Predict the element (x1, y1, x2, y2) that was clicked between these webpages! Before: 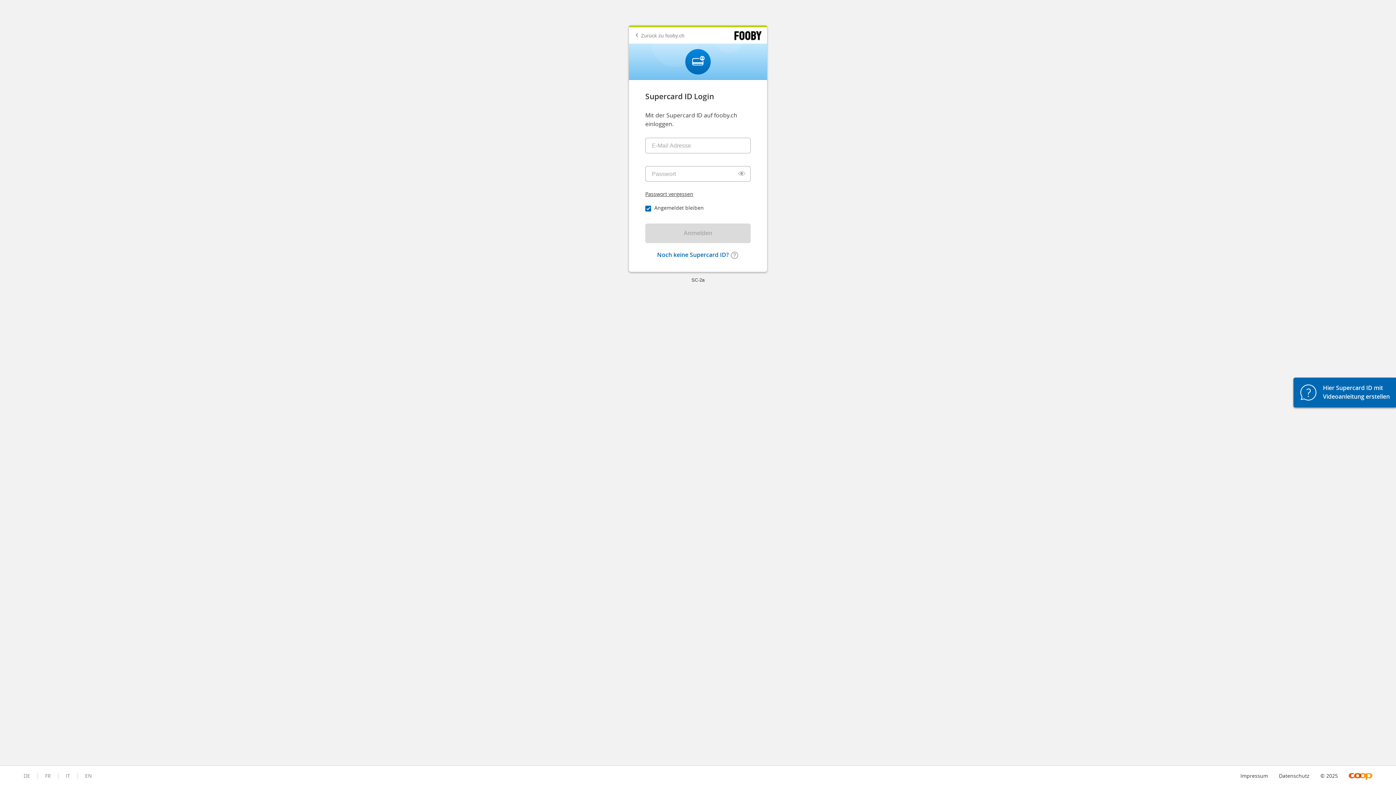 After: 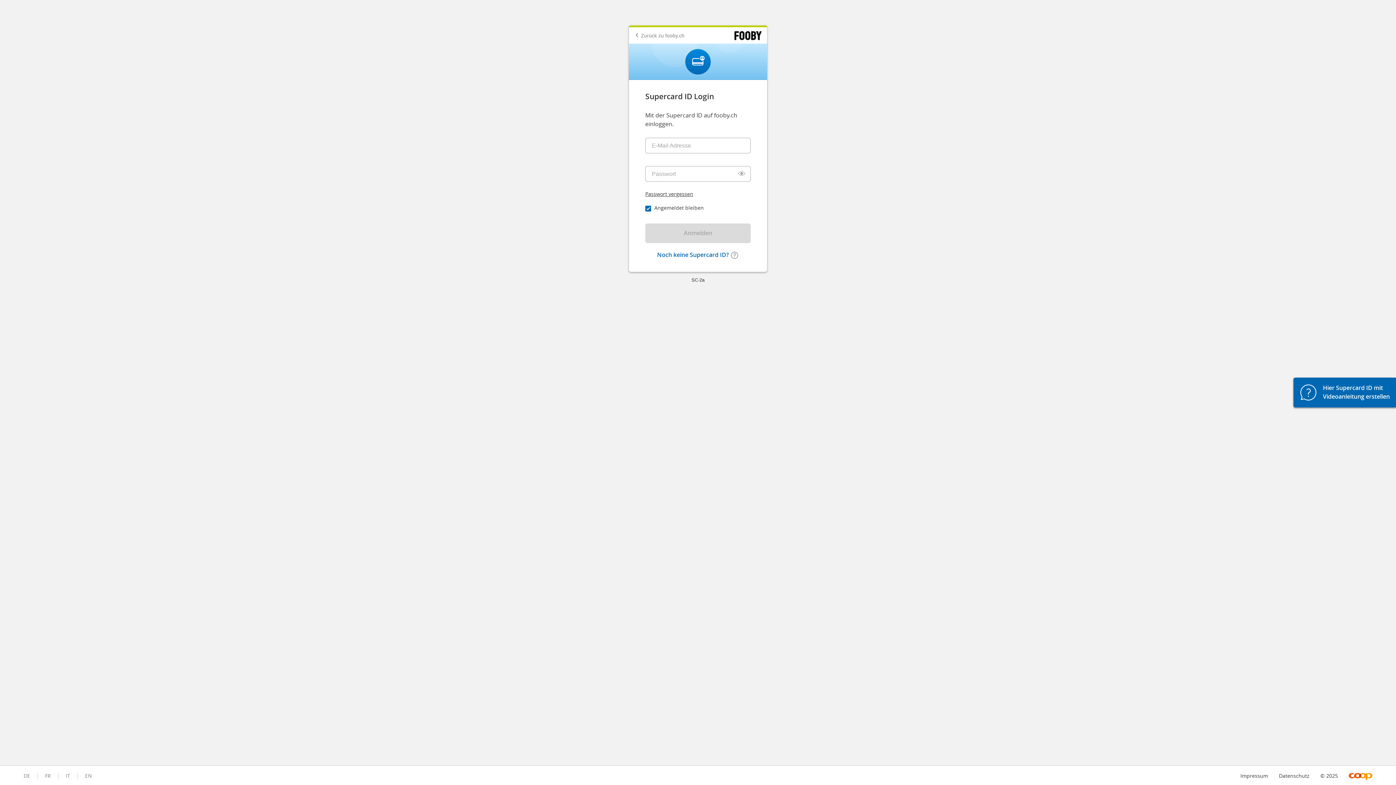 Action: label: Datenschutz bbox: (1279, 773, 1309, 779)